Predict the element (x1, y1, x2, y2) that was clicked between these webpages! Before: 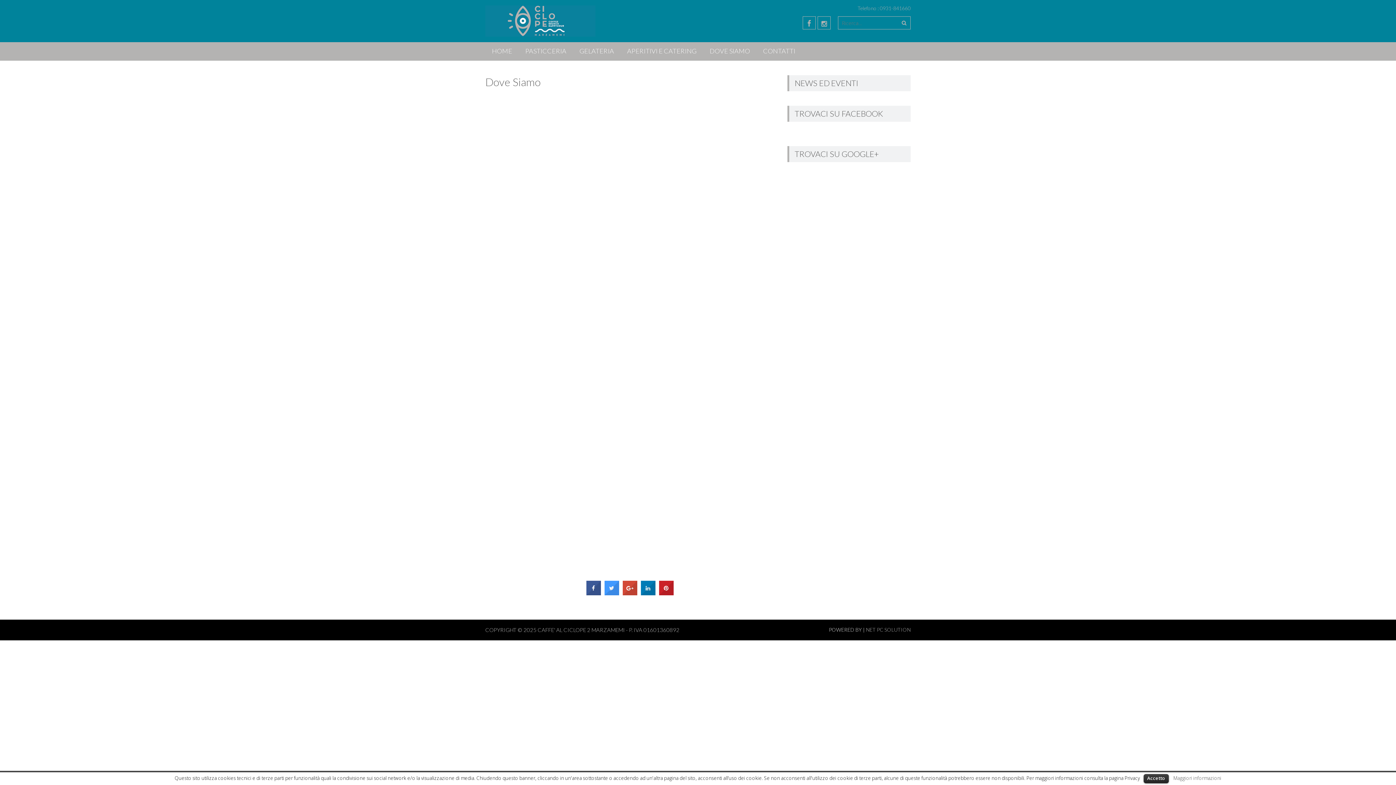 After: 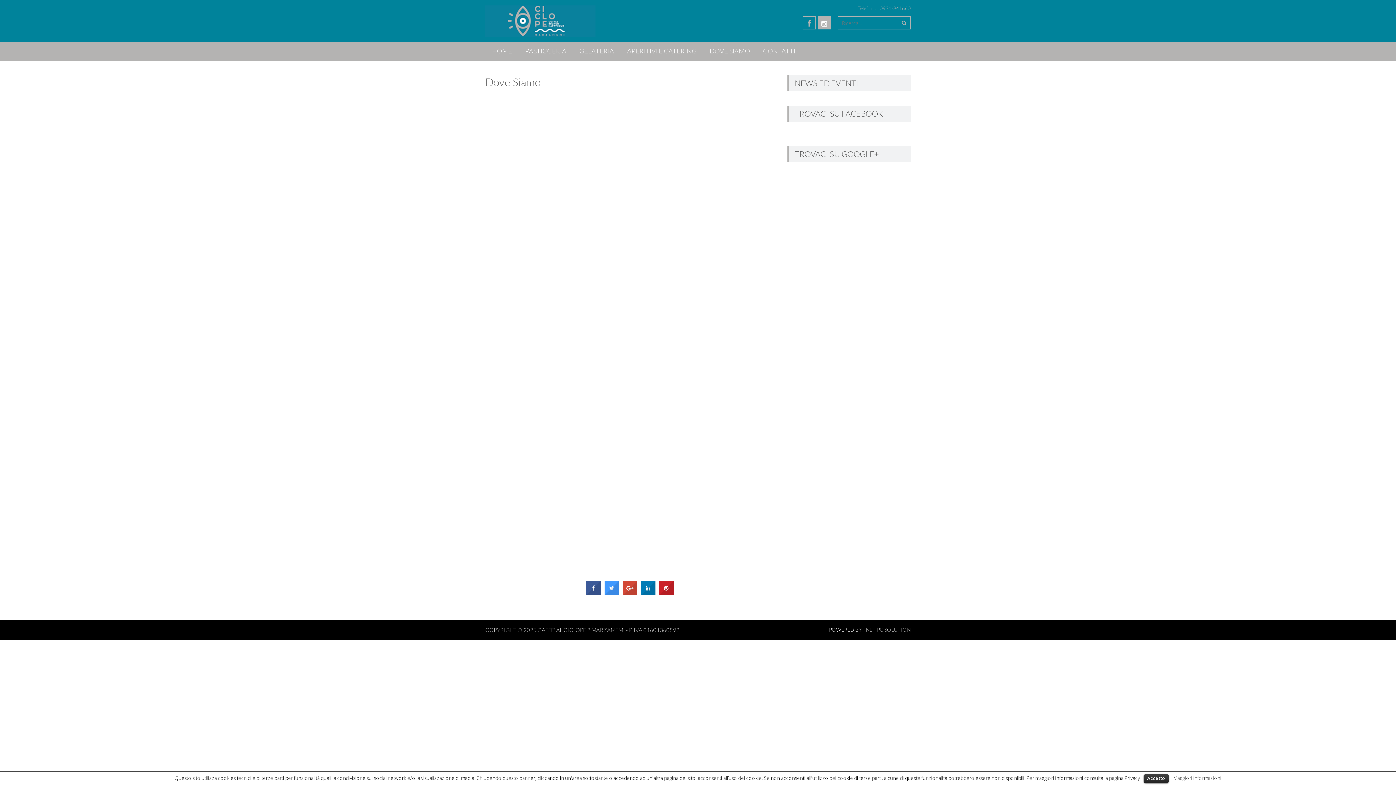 Action: bbox: (817, 16, 830, 29)